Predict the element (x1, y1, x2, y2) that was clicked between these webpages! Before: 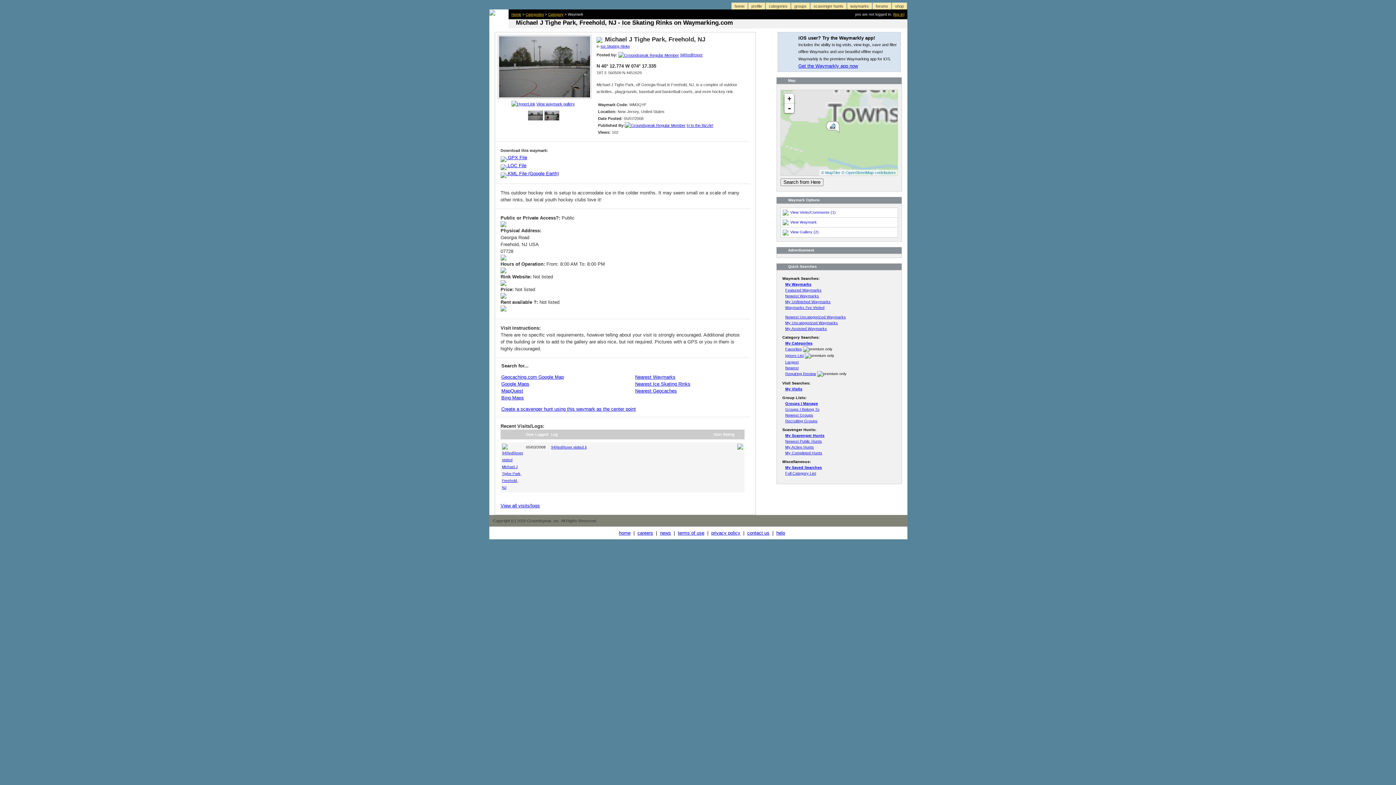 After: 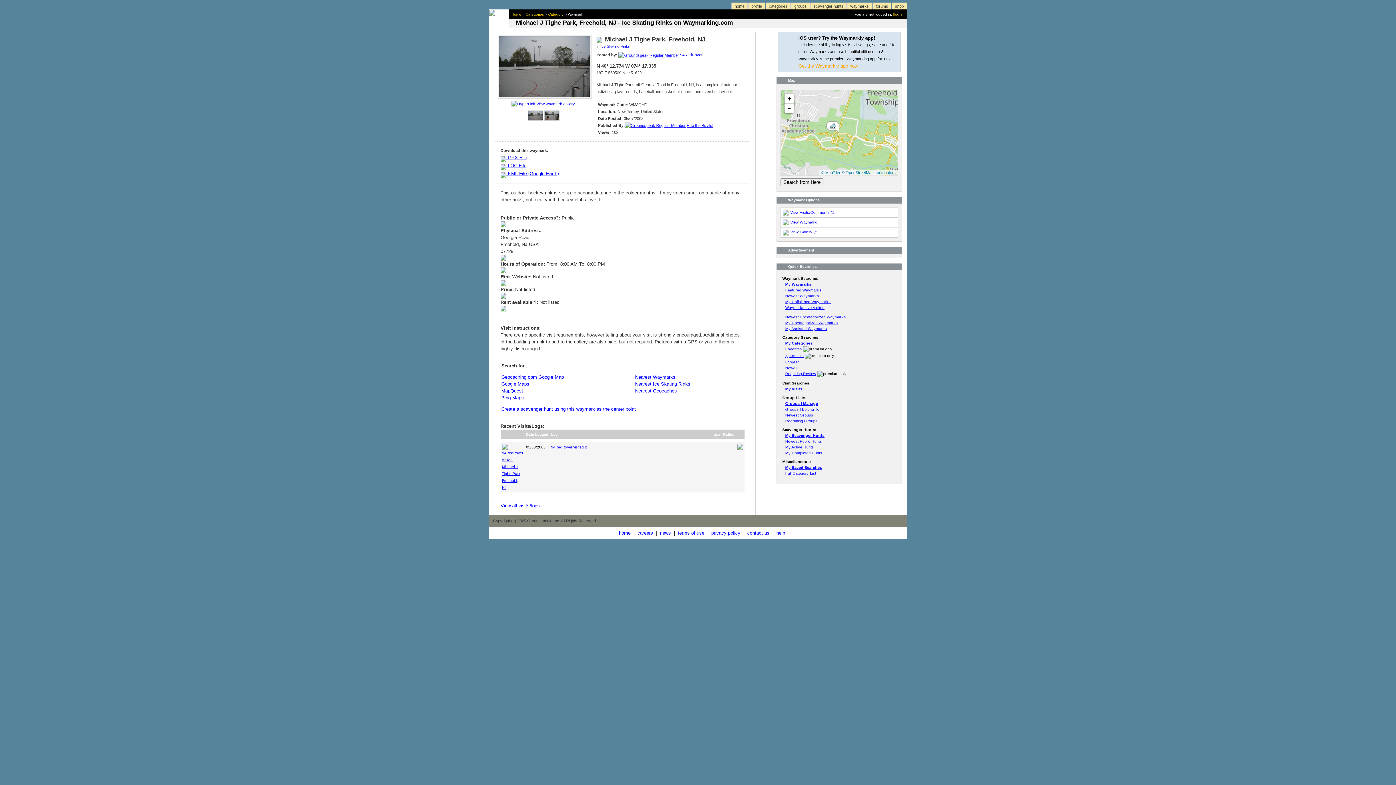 Action: label: Get the Waymarkly app now bbox: (798, 63, 858, 68)